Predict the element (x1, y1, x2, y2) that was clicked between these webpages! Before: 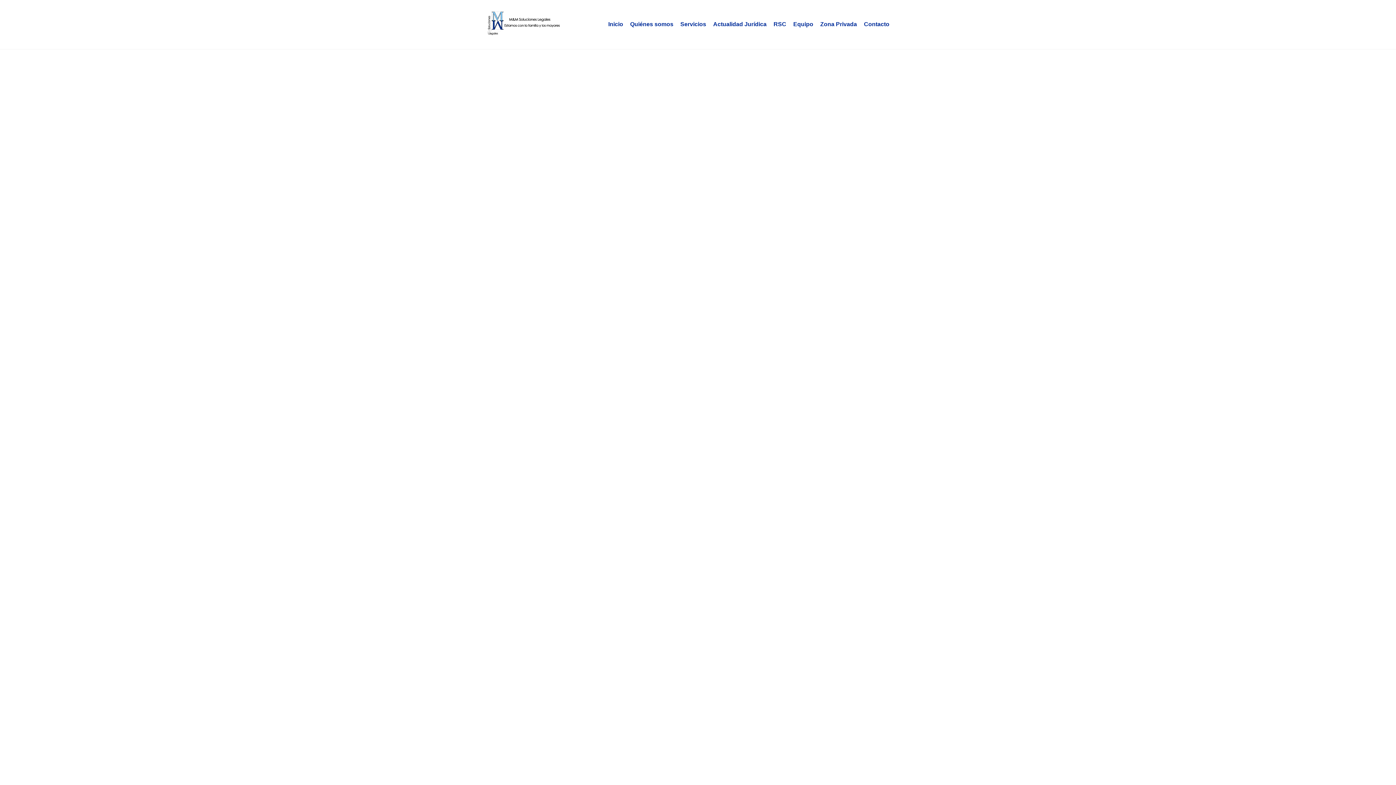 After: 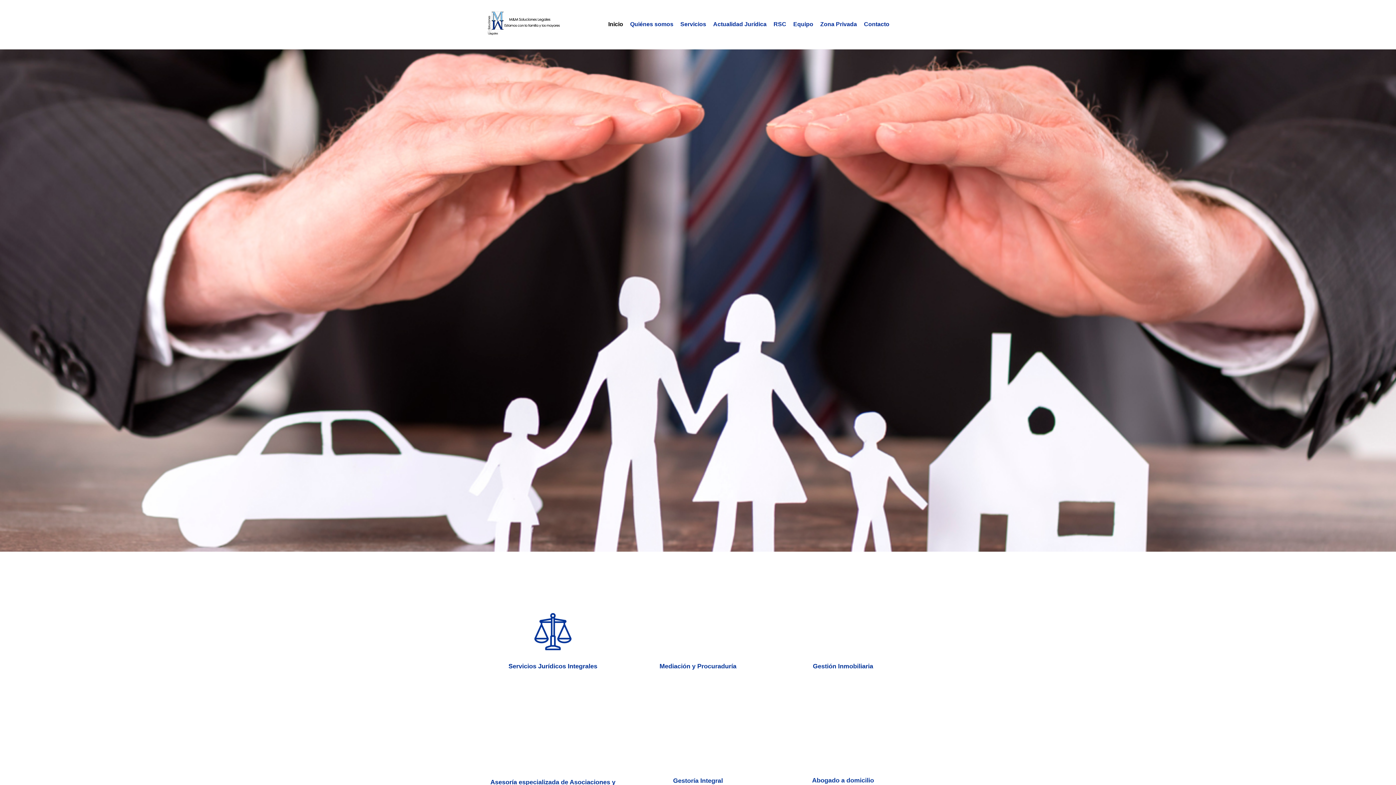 Action: bbox: (487, 26, 560, 37)